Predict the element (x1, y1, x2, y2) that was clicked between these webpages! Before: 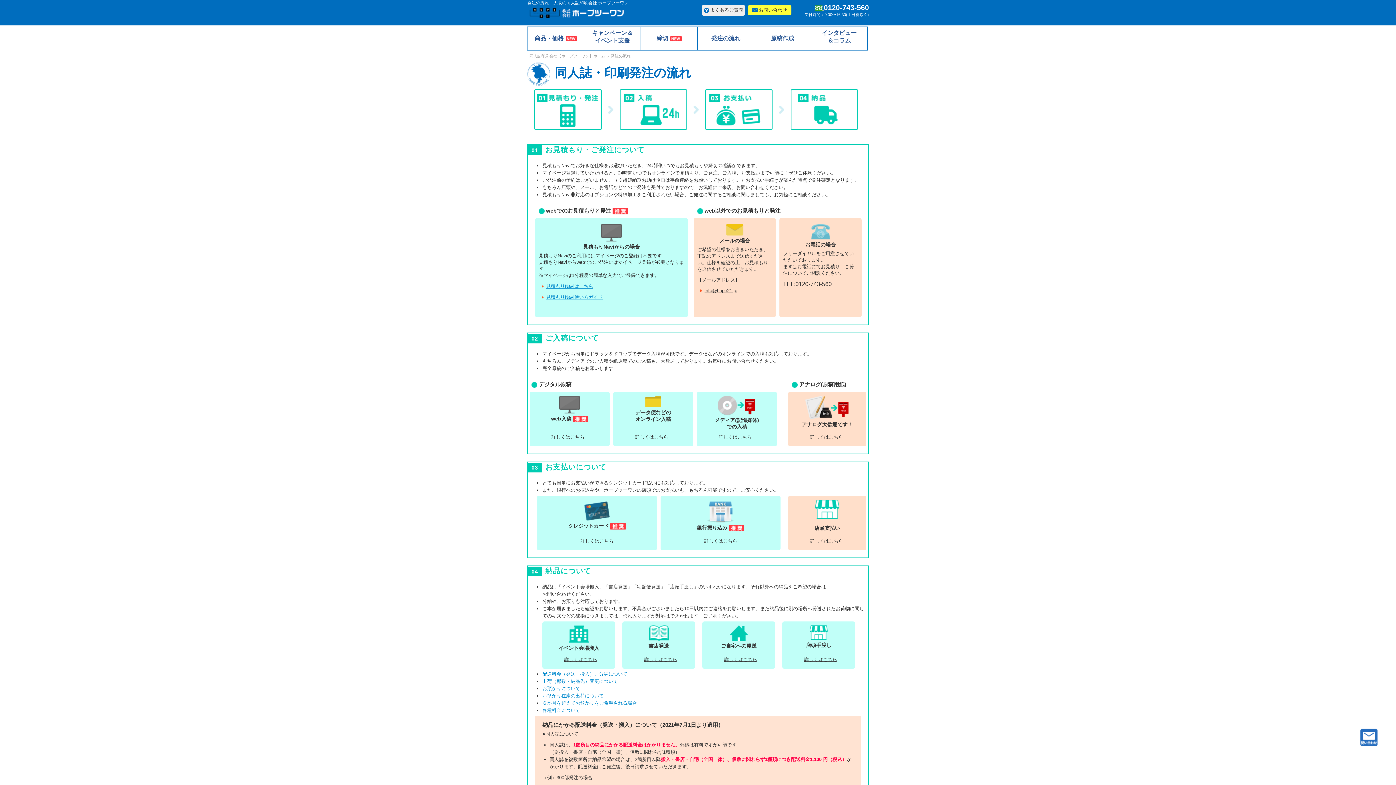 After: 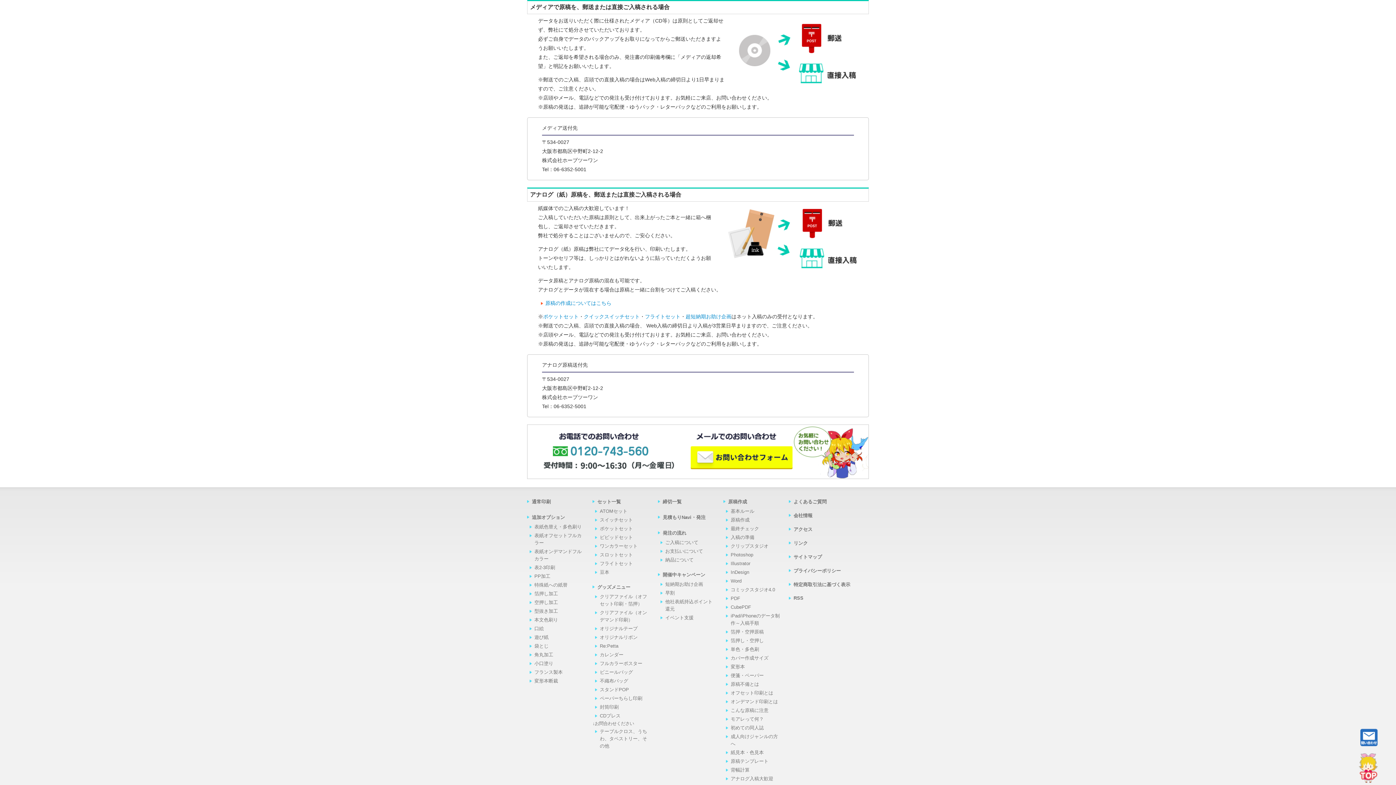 Action: bbox: (697, 392, 777, 446) label: メディア(記憶媒体)
での入稿

詳しくはこちら